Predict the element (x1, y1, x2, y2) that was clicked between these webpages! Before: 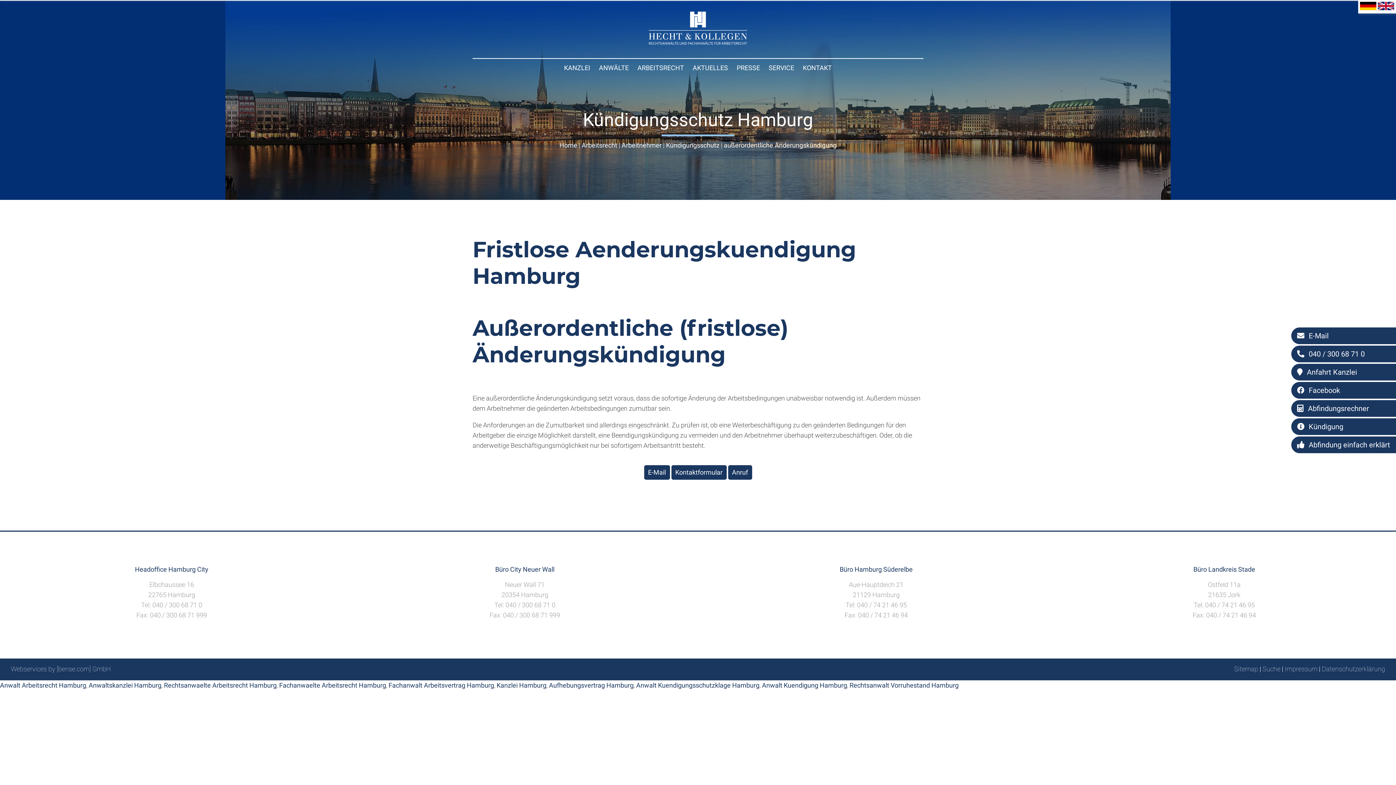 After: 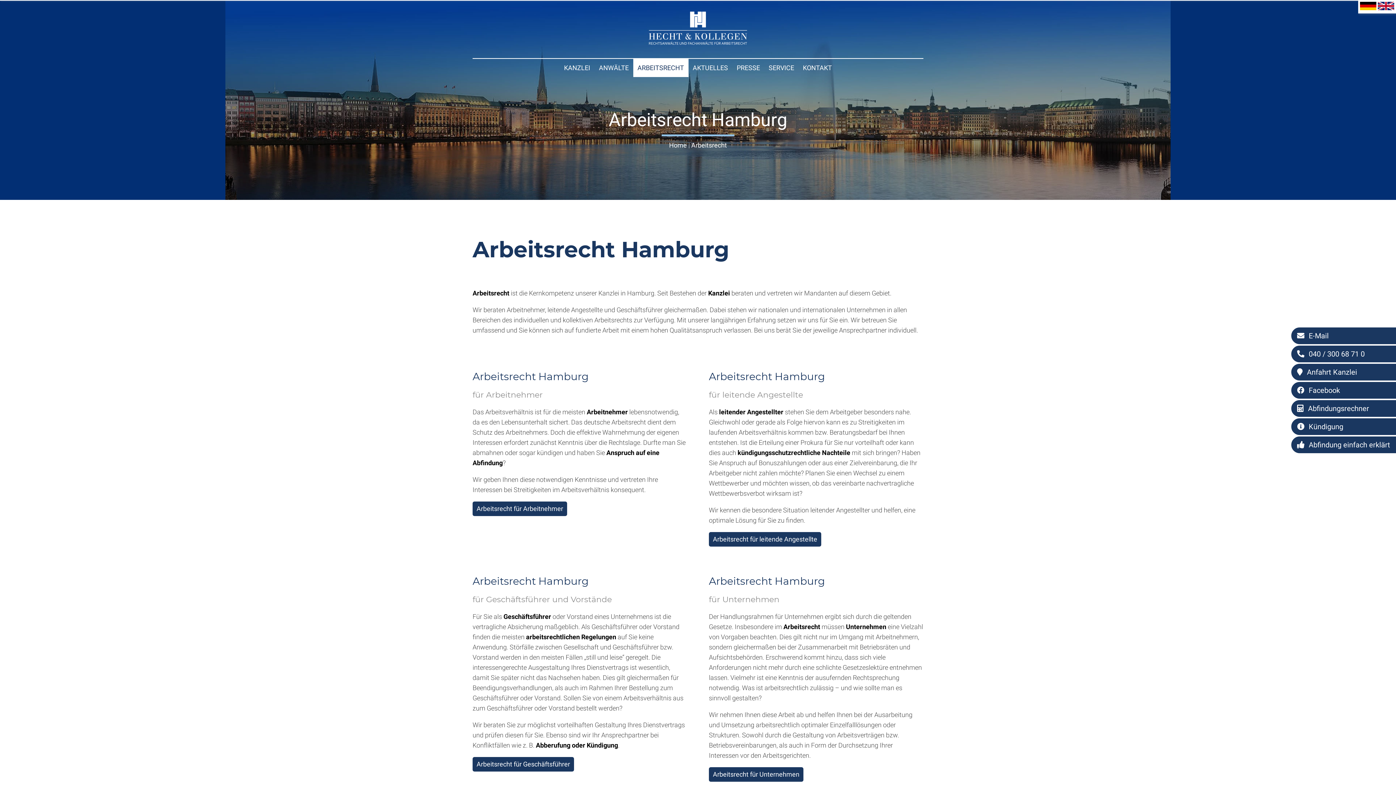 Action: bbox: (581, 141, 617, 149) label: Arbeitsrecht